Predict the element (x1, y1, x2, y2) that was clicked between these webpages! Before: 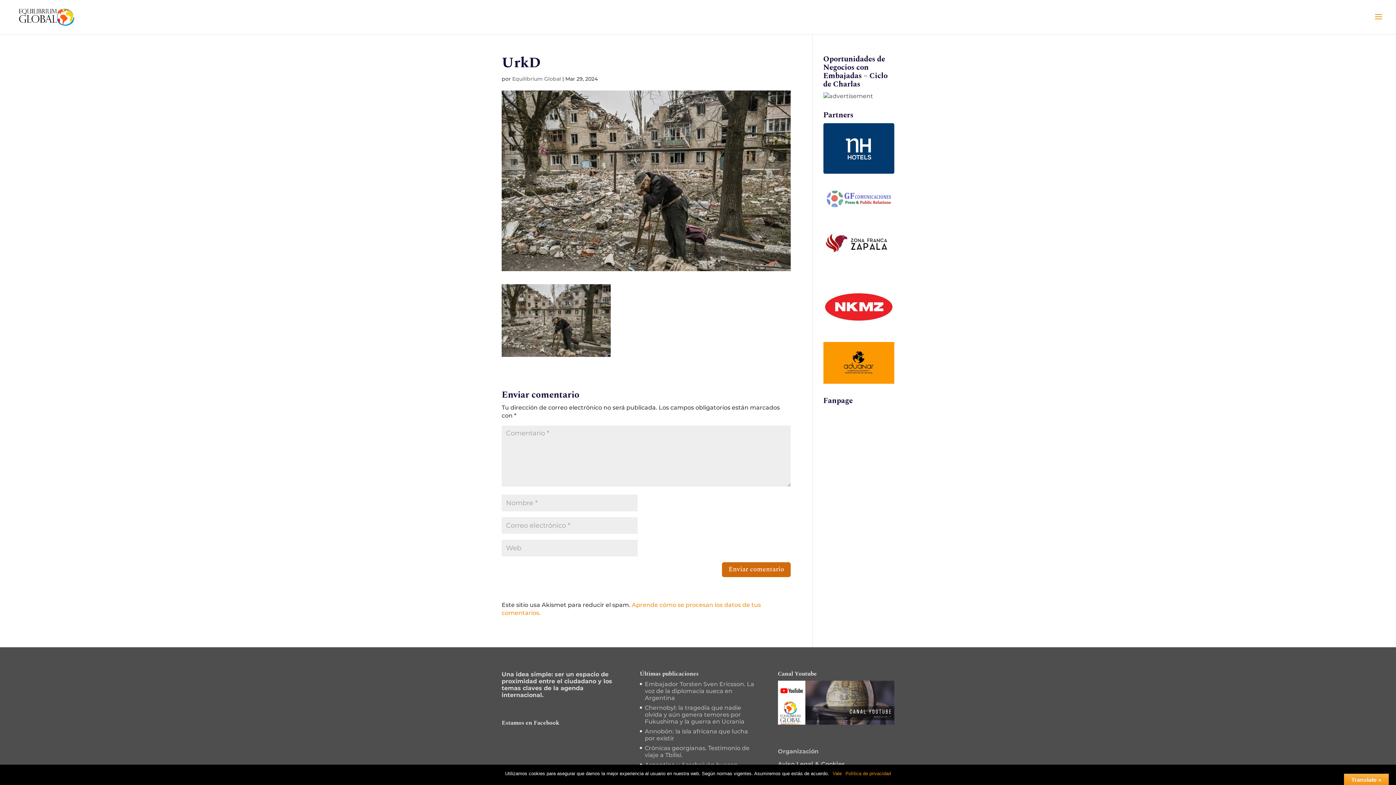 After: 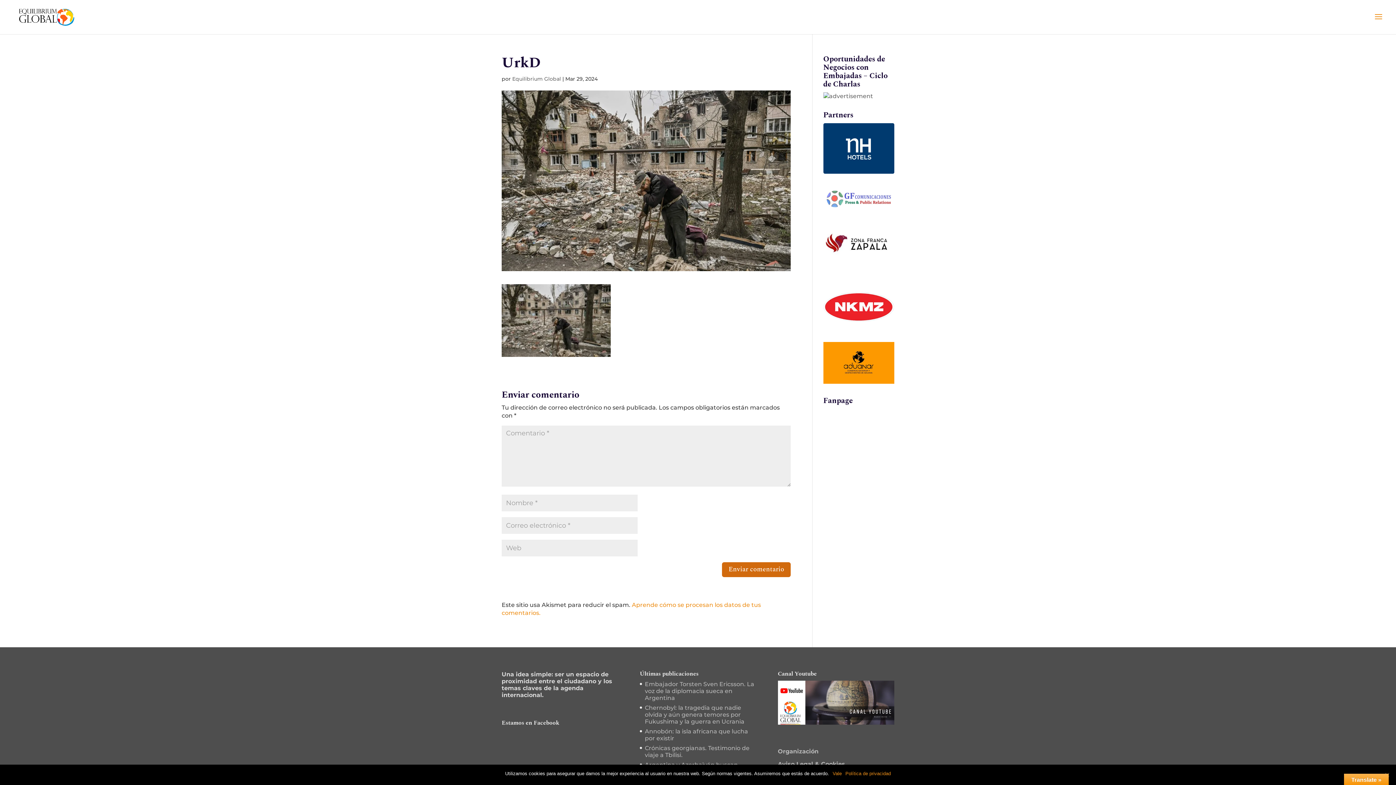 Action: bbox: (778, 719, 894, 726)